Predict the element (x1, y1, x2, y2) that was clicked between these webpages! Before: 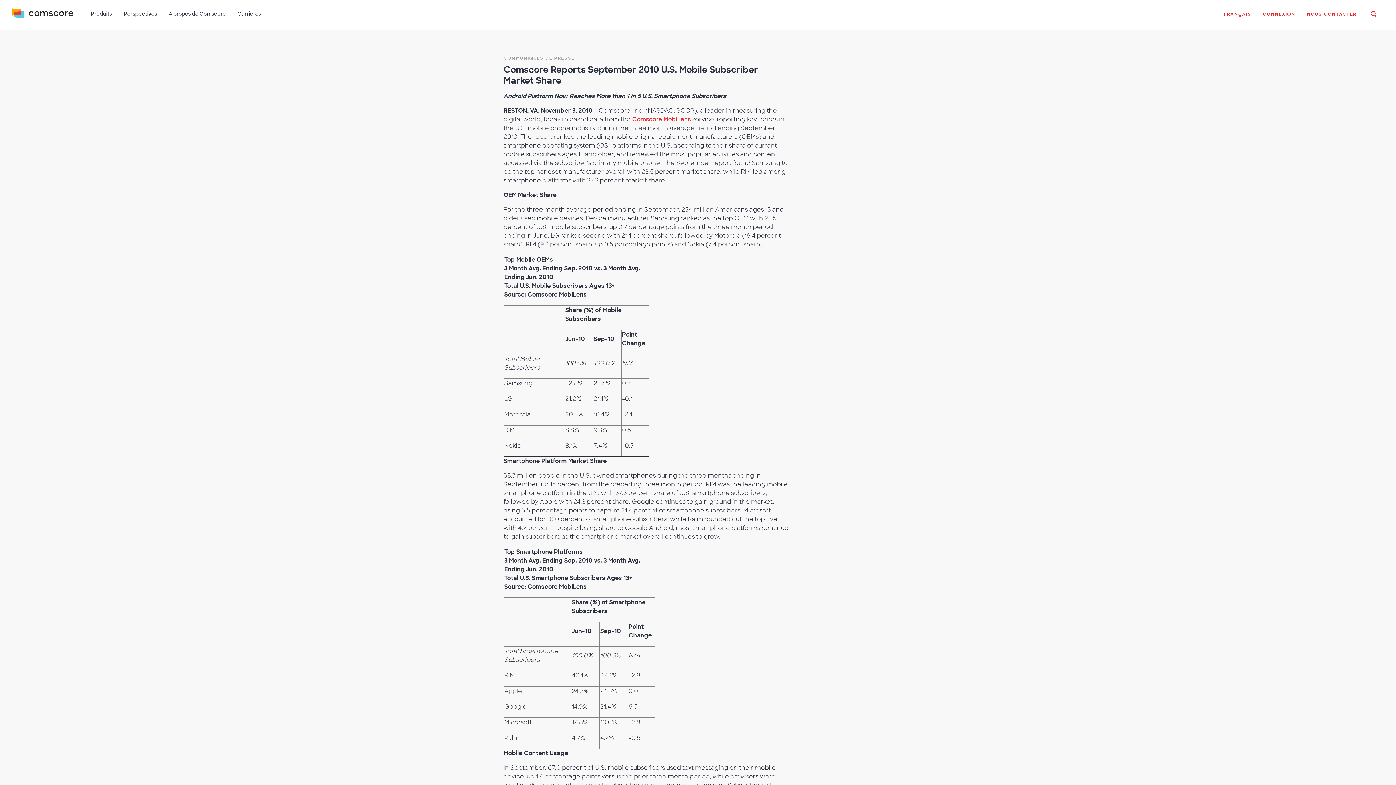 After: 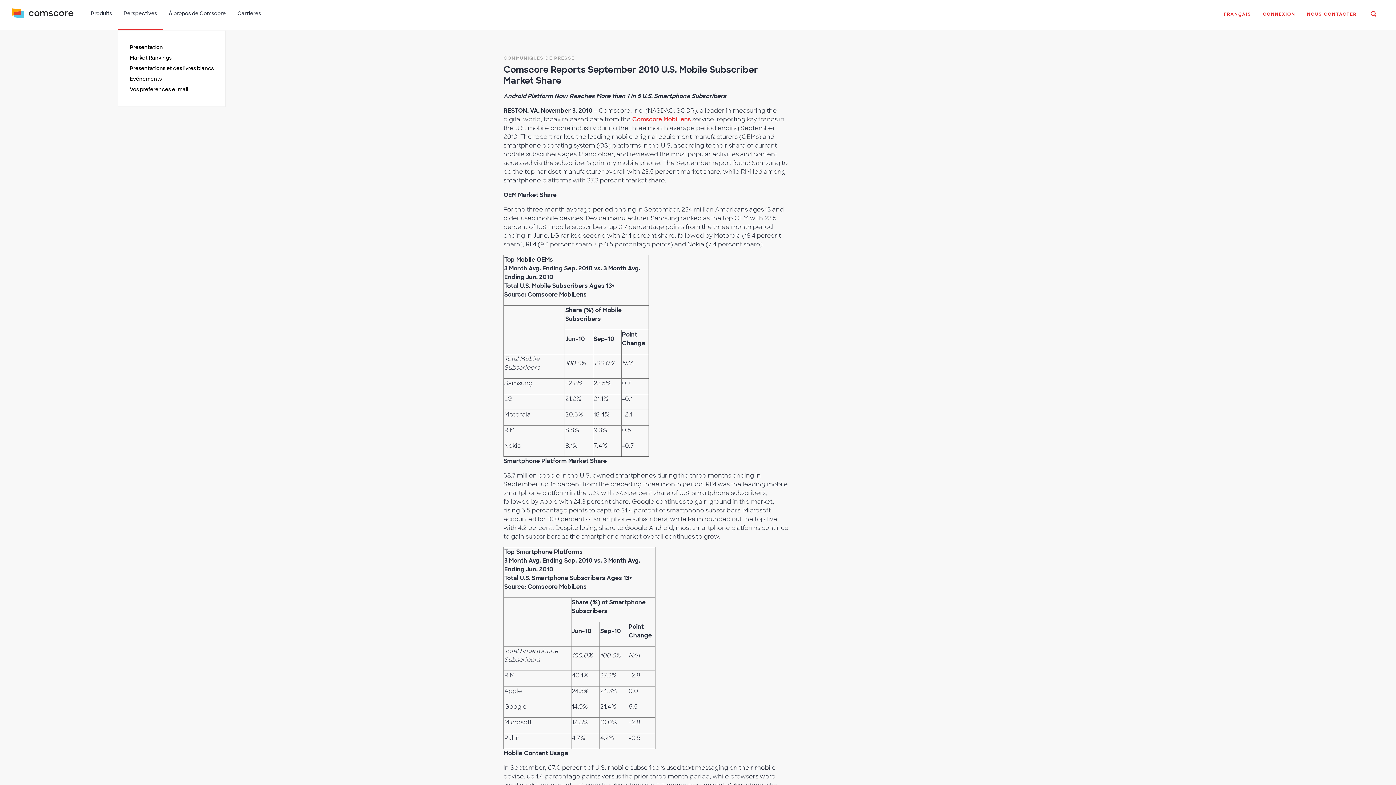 Action: bbox: (117, 6, 162, 29) label: Perspectives